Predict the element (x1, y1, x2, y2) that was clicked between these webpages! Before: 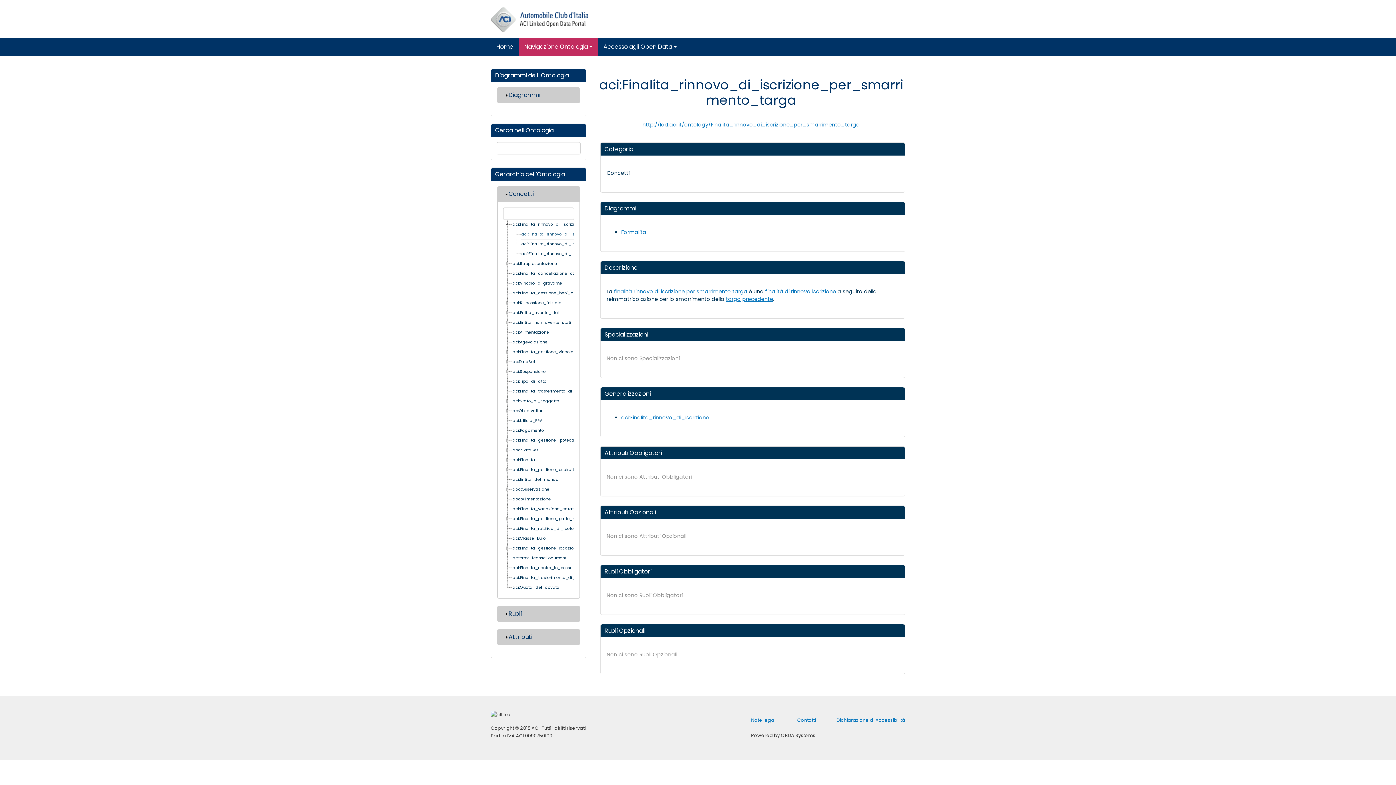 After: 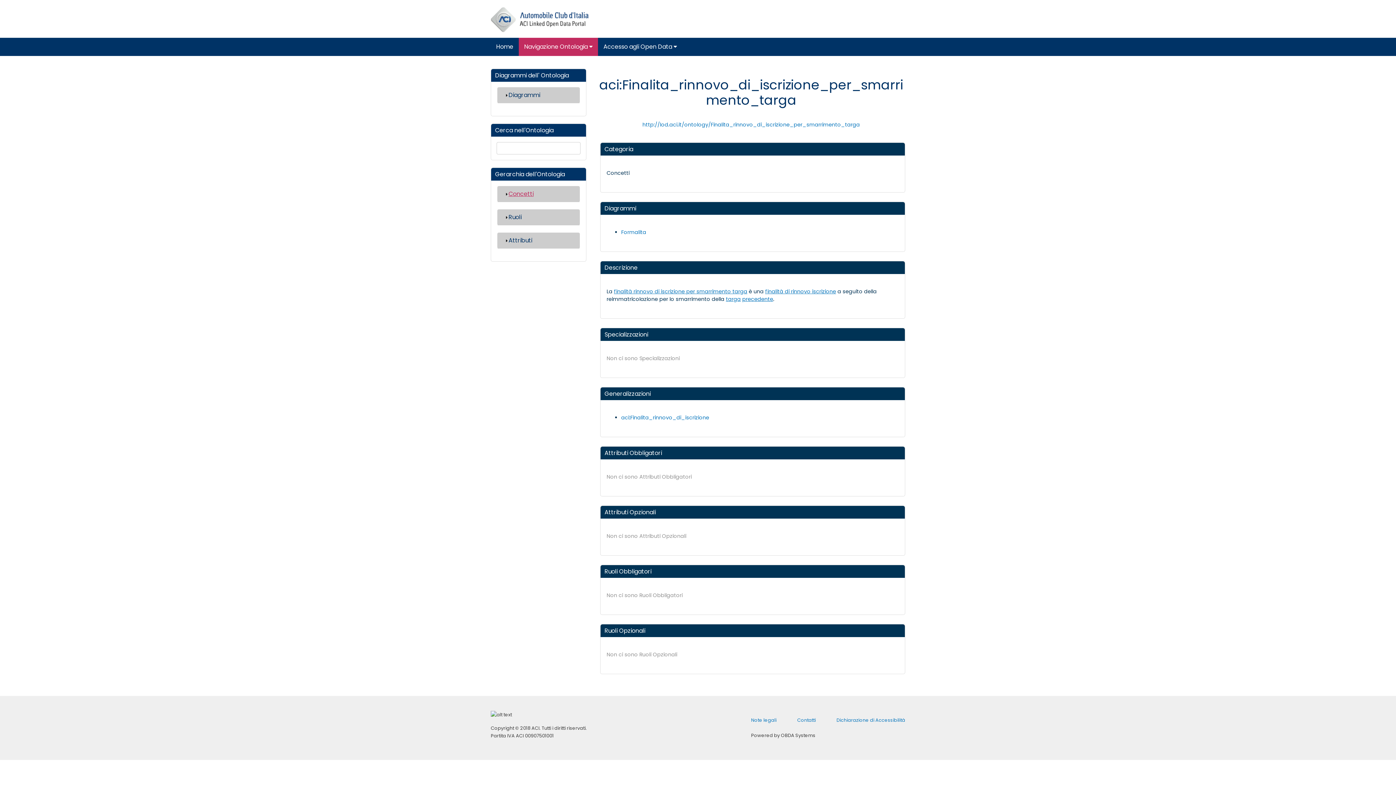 Action: label: Nascondi
Concetti bbox: (508, 189, 533, 198)